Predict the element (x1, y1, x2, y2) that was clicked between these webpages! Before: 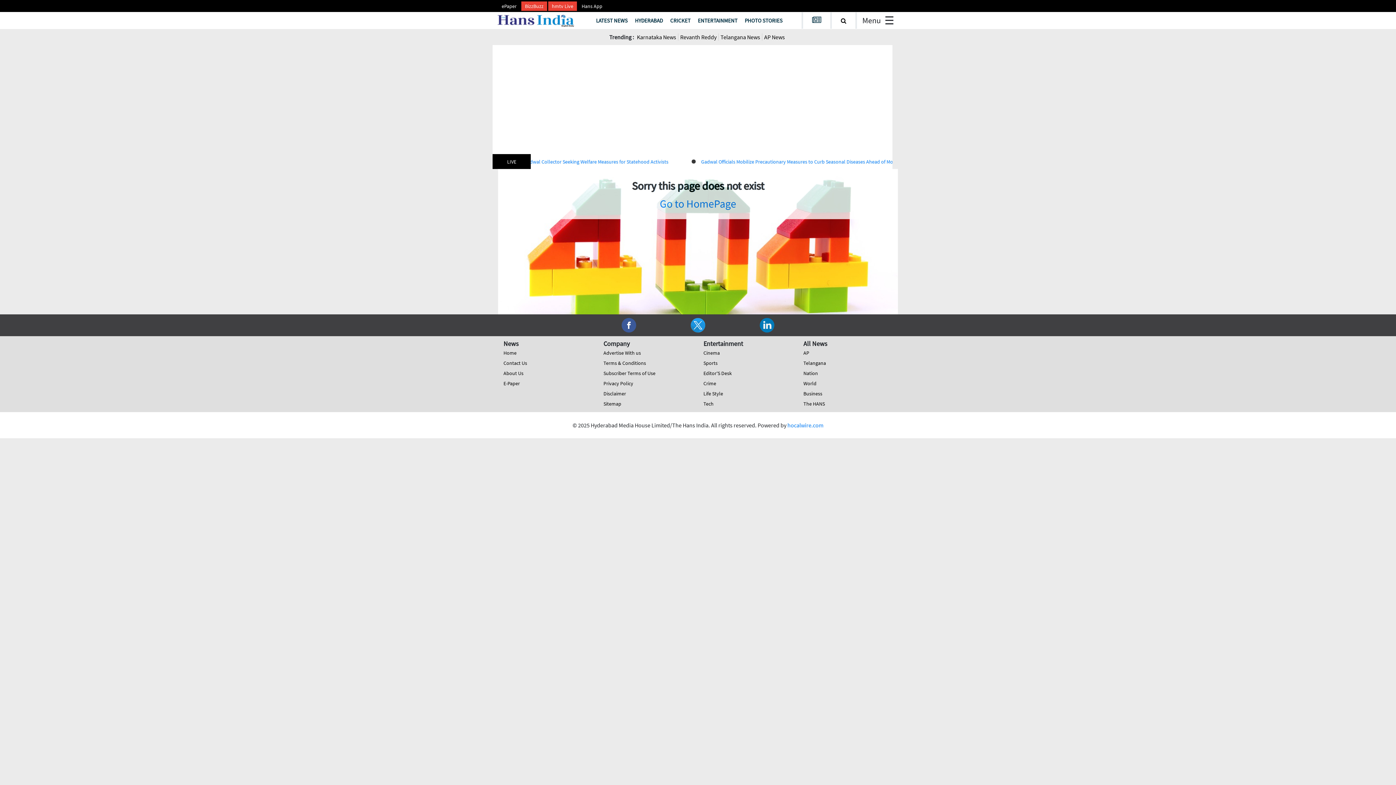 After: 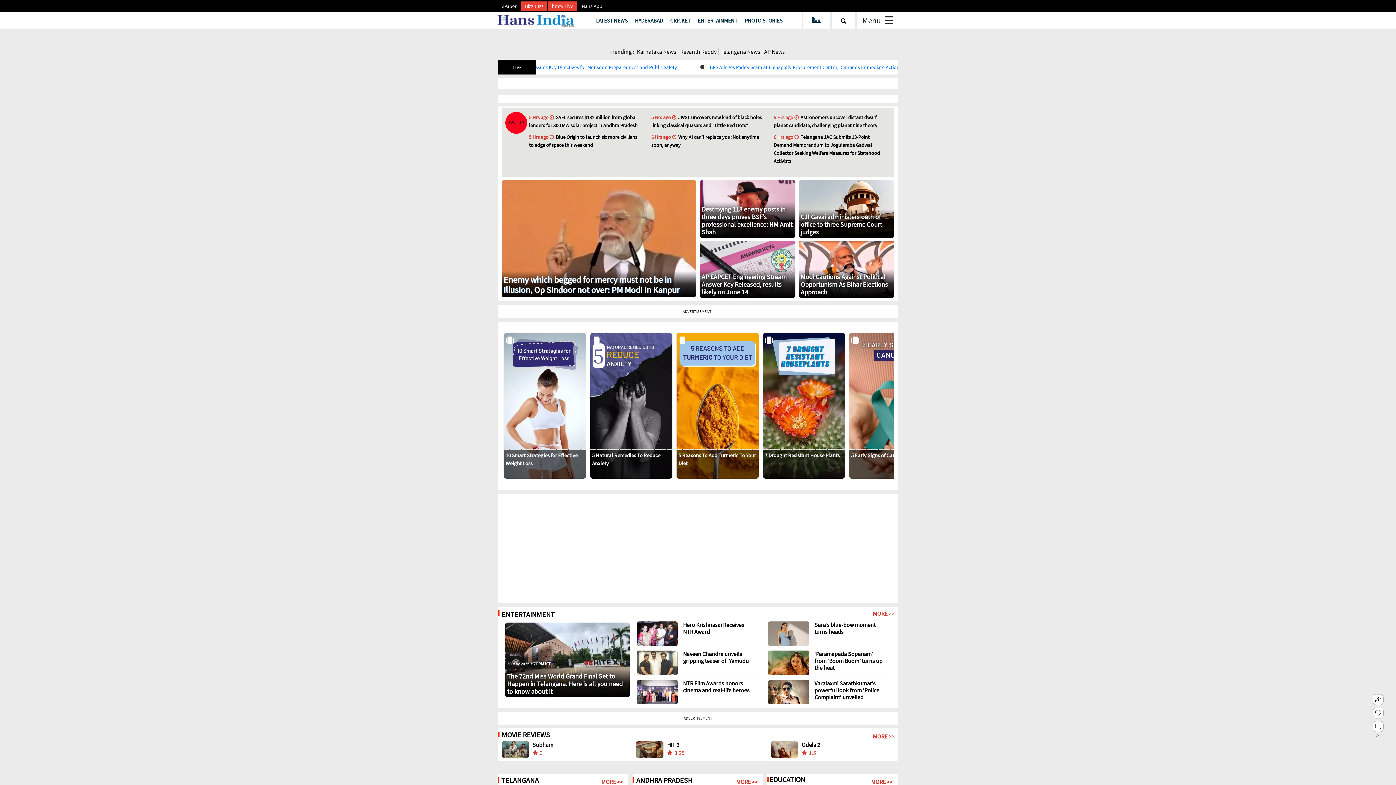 Action: bbox: (496, 16, 577, 23)